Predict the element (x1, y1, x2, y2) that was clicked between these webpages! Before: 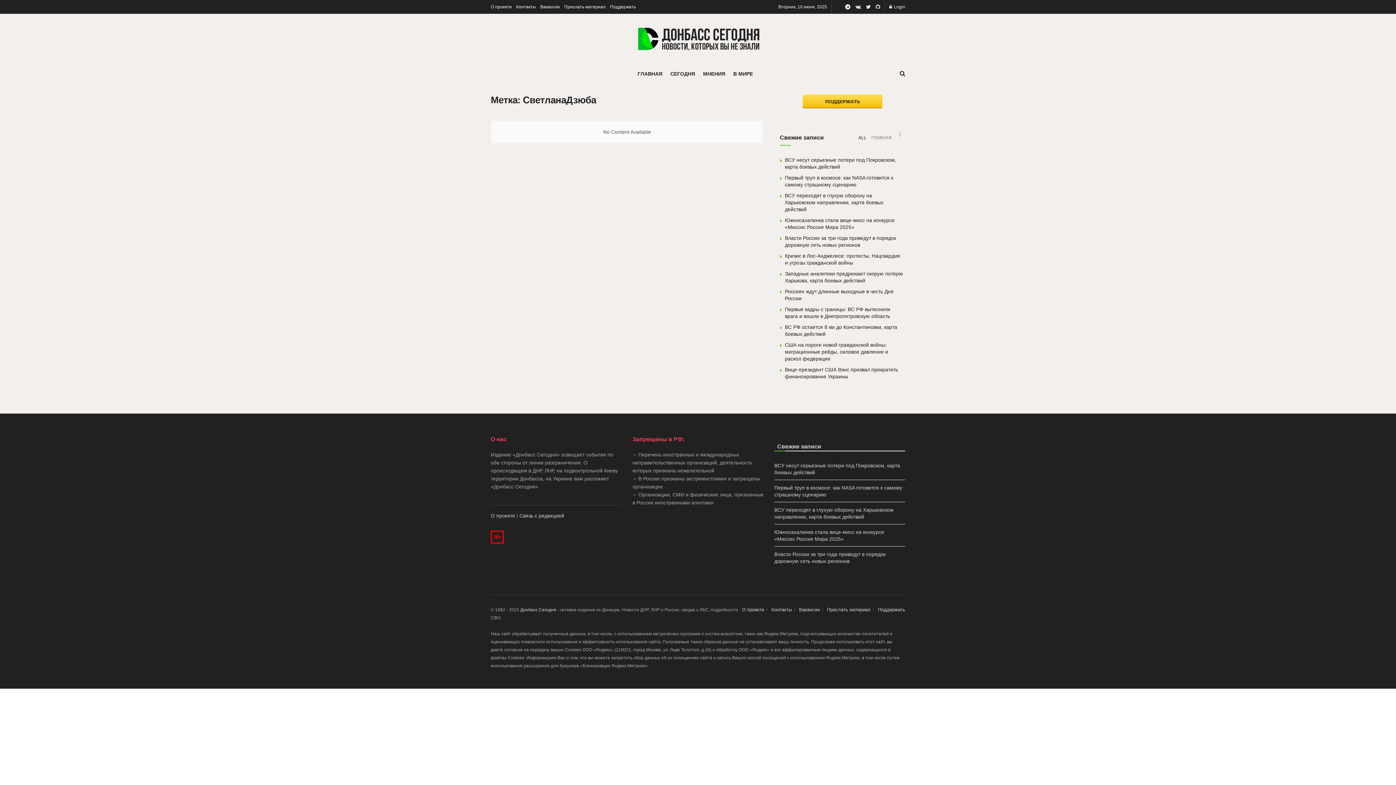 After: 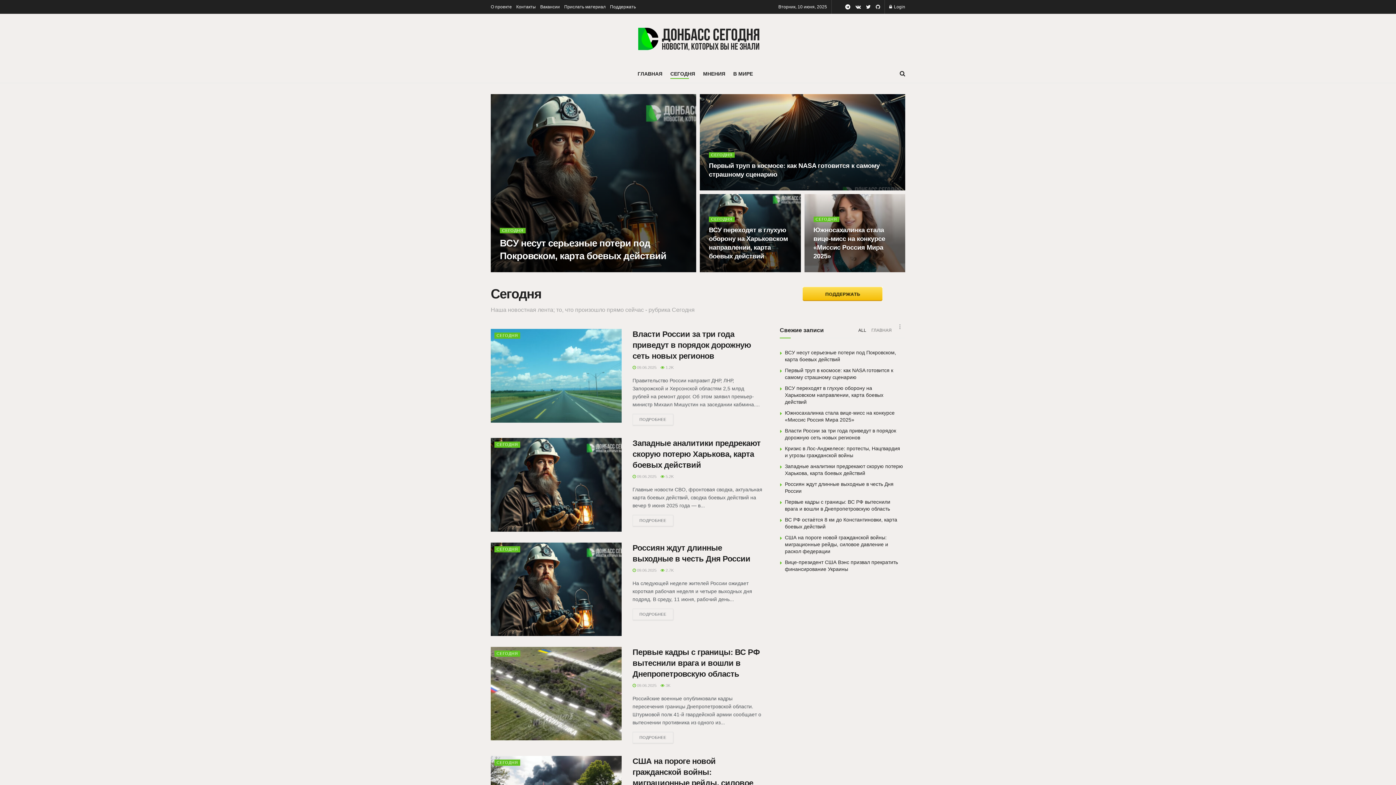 Action: label: СЕГОДНЯ bbox: (670, 68, 695, 78)